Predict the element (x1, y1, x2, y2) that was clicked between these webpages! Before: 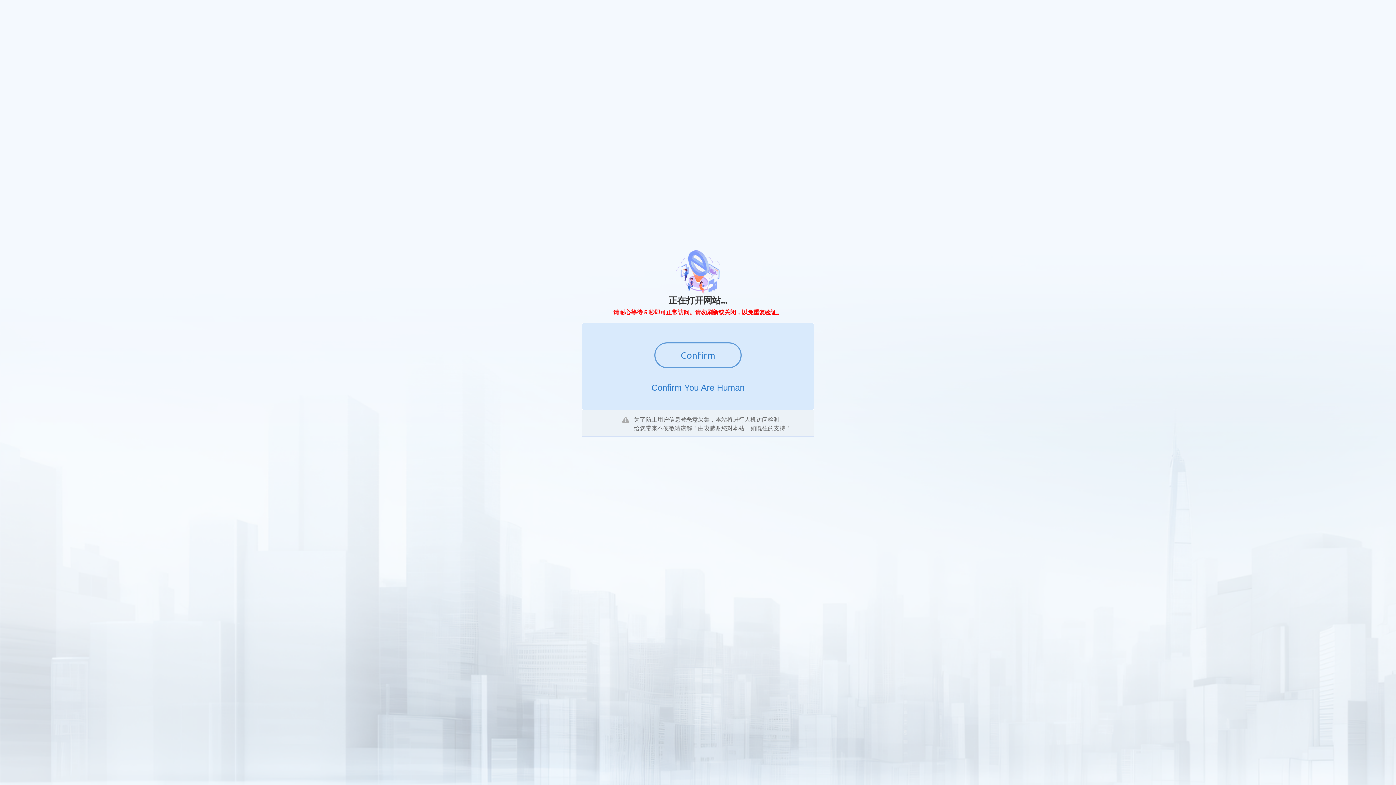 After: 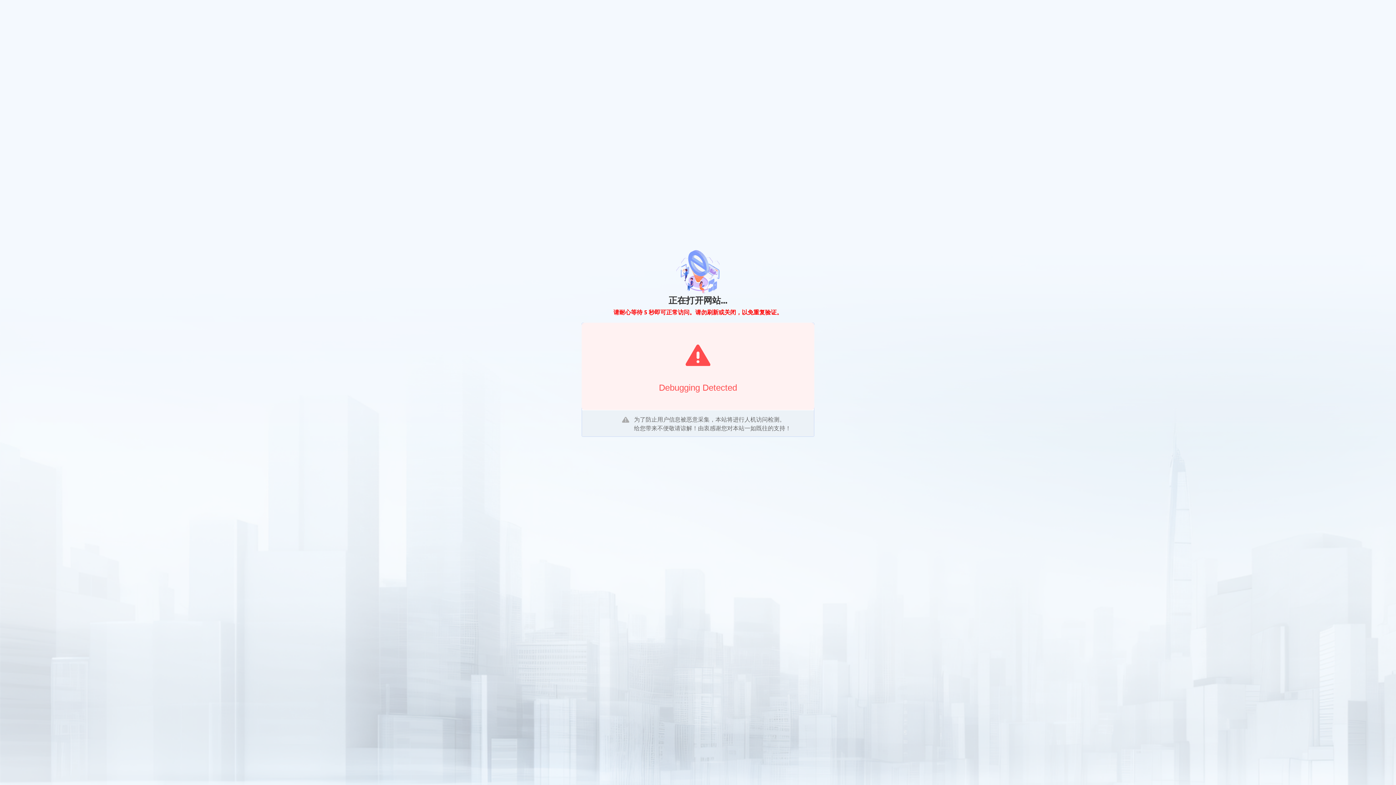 Action: label: Confirm bbox: (654, 342, 741, 368)